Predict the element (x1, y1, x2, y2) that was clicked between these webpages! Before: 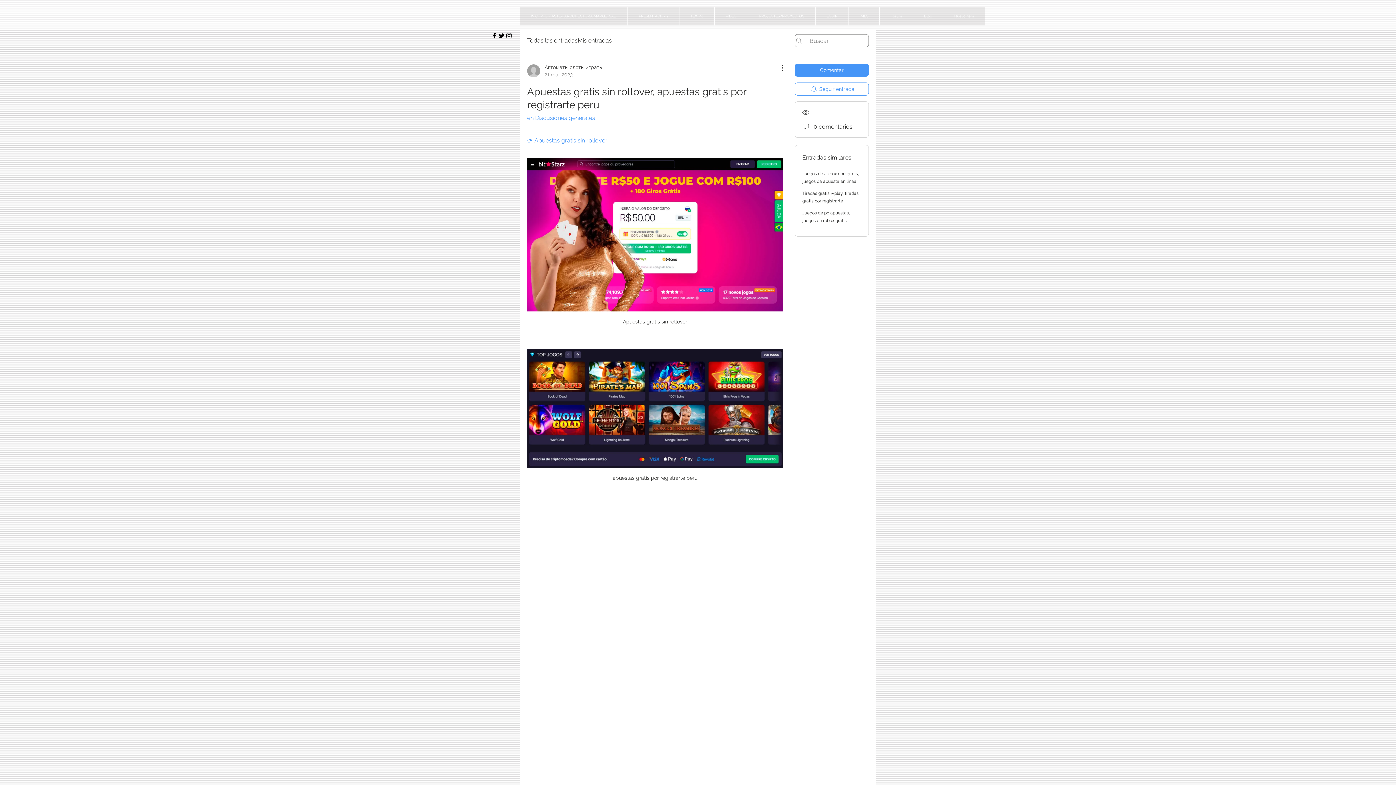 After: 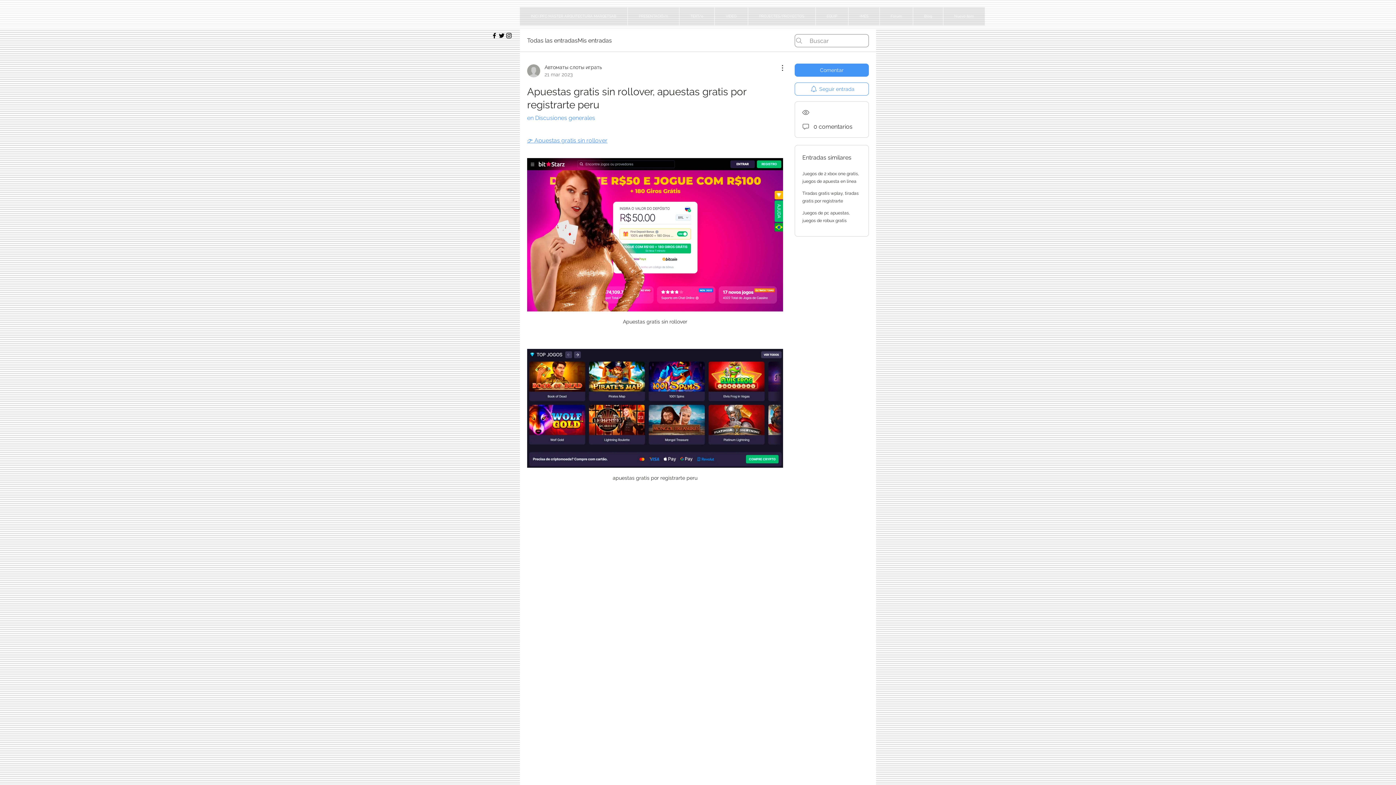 Action: bbox: (498, 32, 505, 39)